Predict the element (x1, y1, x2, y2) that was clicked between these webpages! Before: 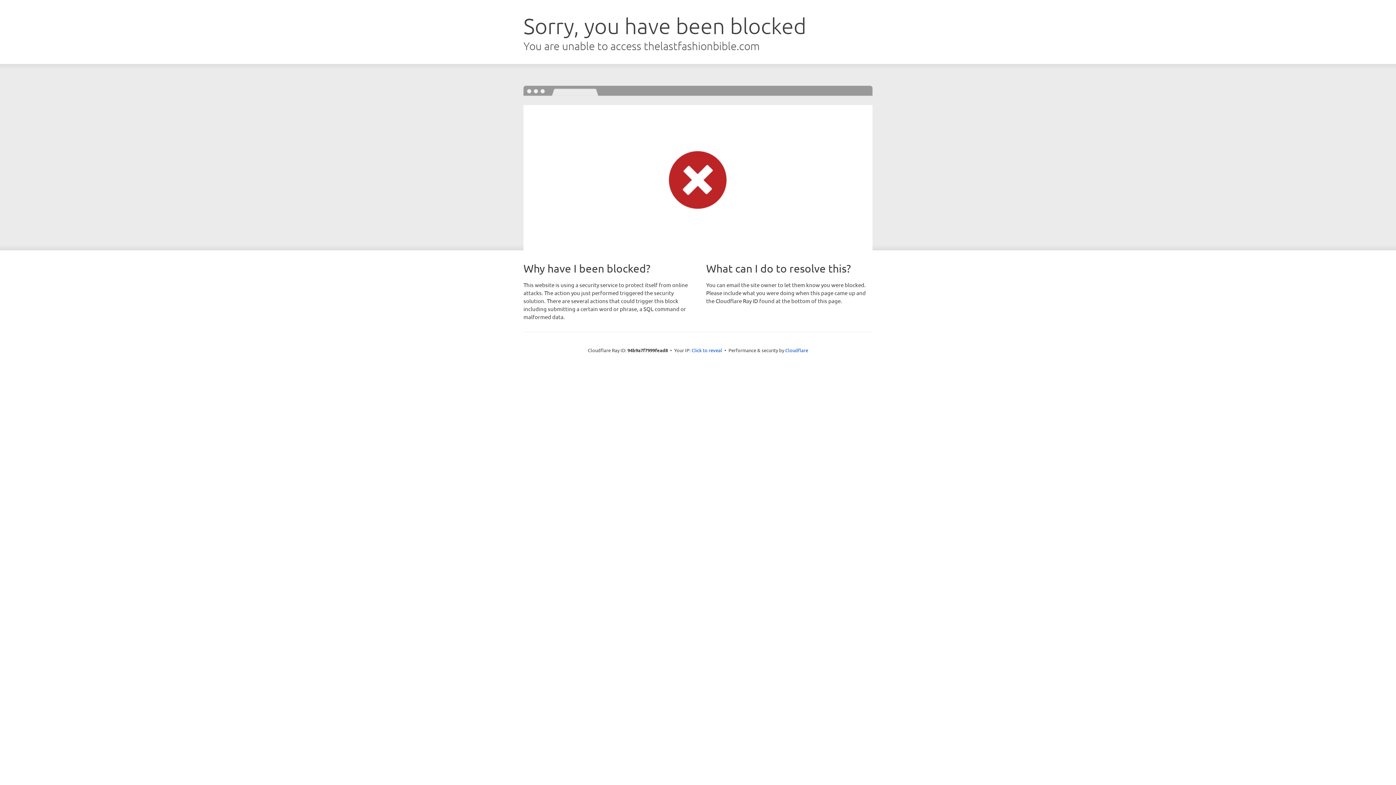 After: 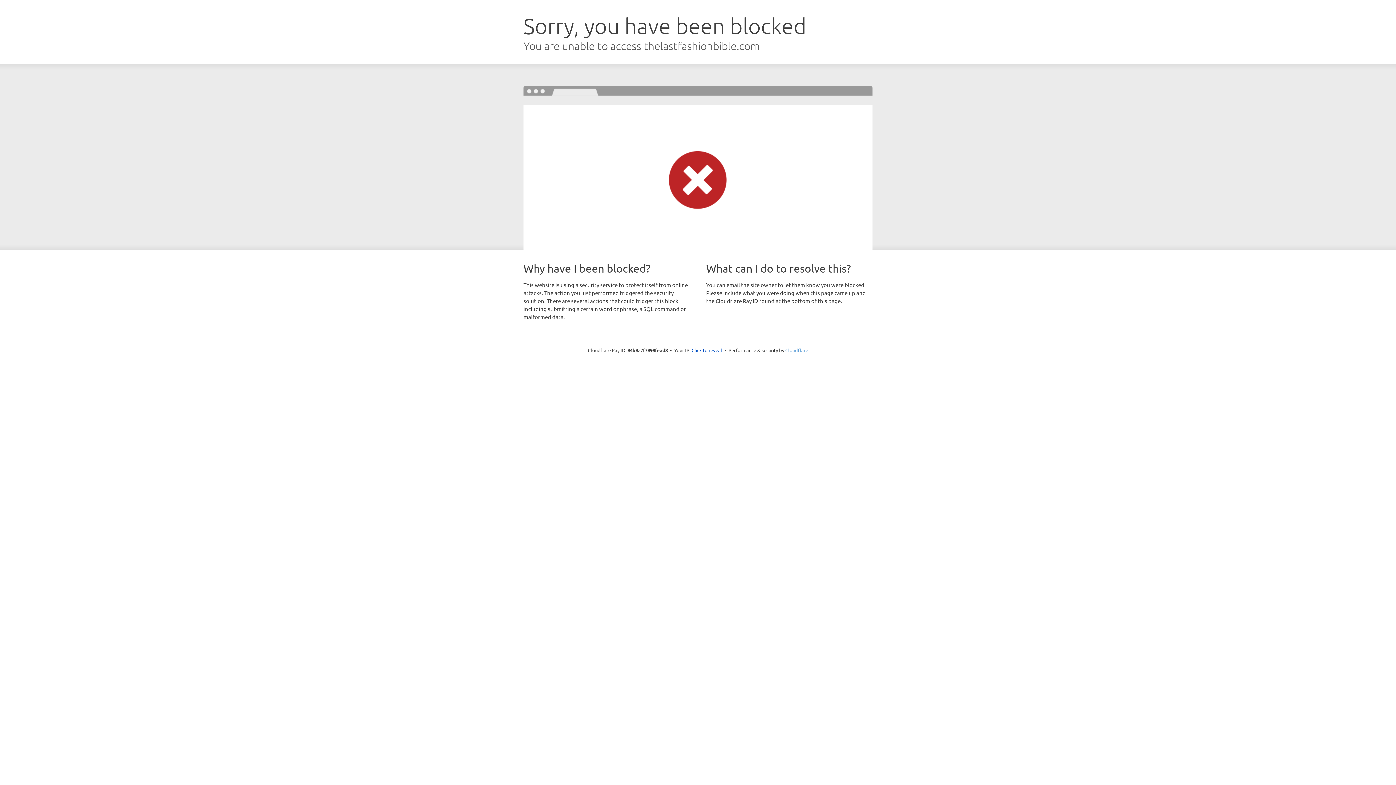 Action: bbox: (785, 347, 808, 353) label: Cloudflare